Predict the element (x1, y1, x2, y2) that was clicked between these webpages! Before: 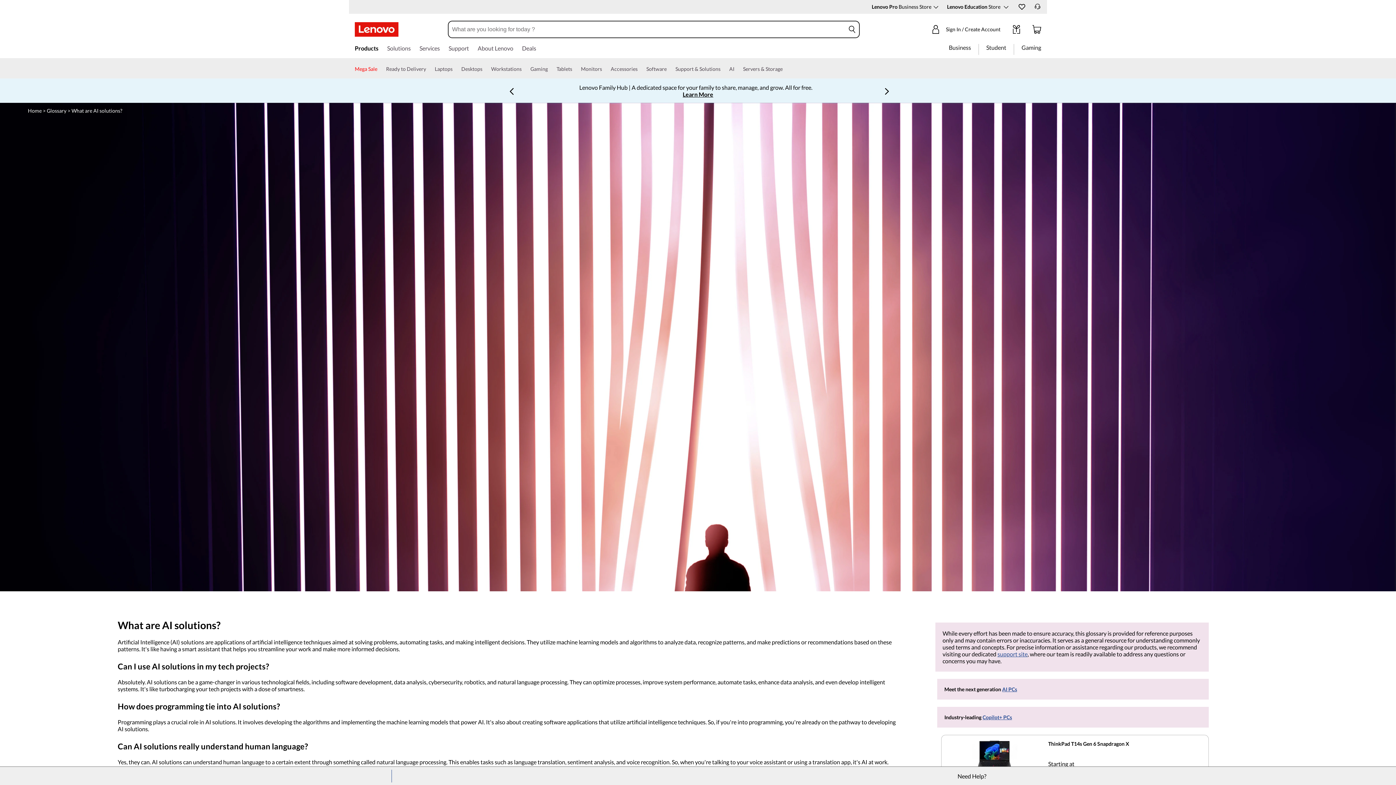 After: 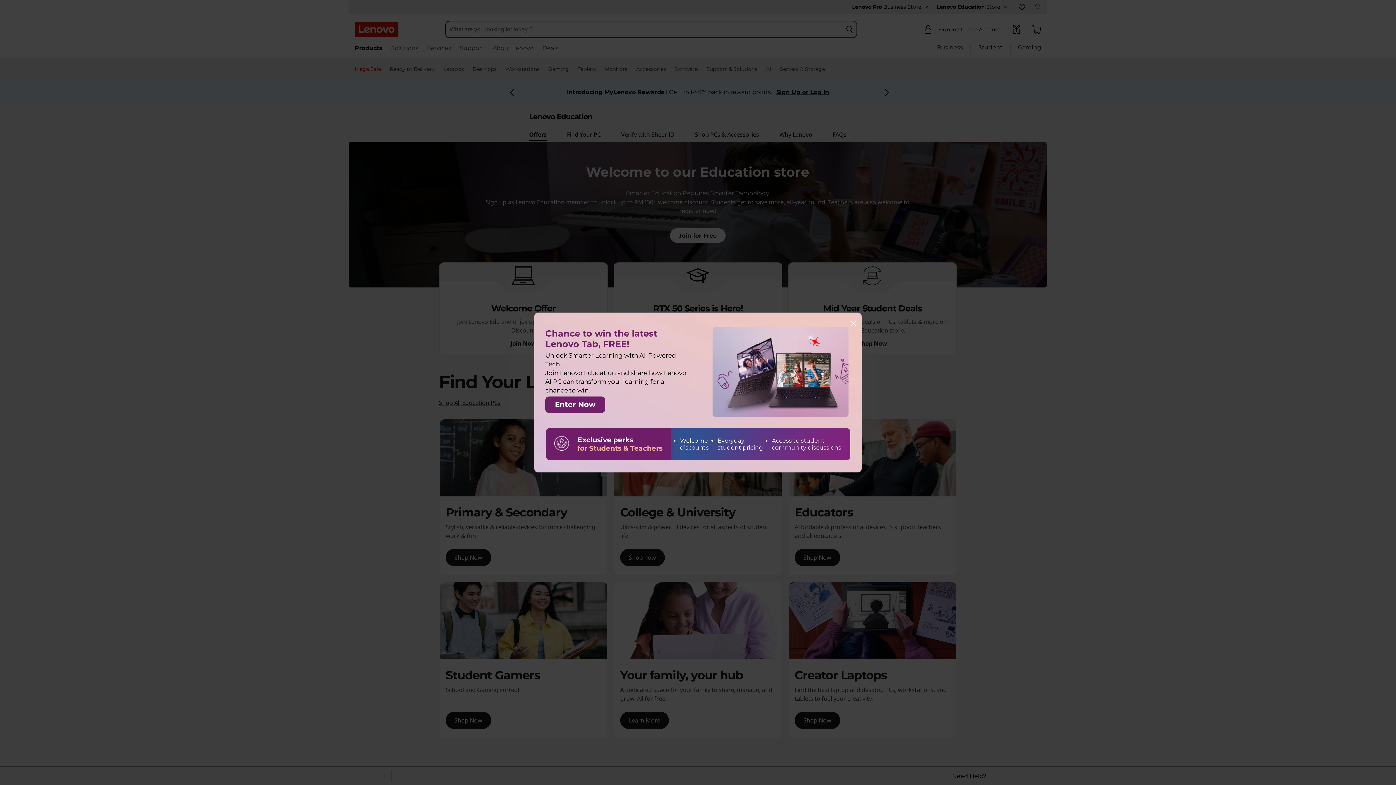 Action: label: Student bbox: (978, 44, 1013, 54)